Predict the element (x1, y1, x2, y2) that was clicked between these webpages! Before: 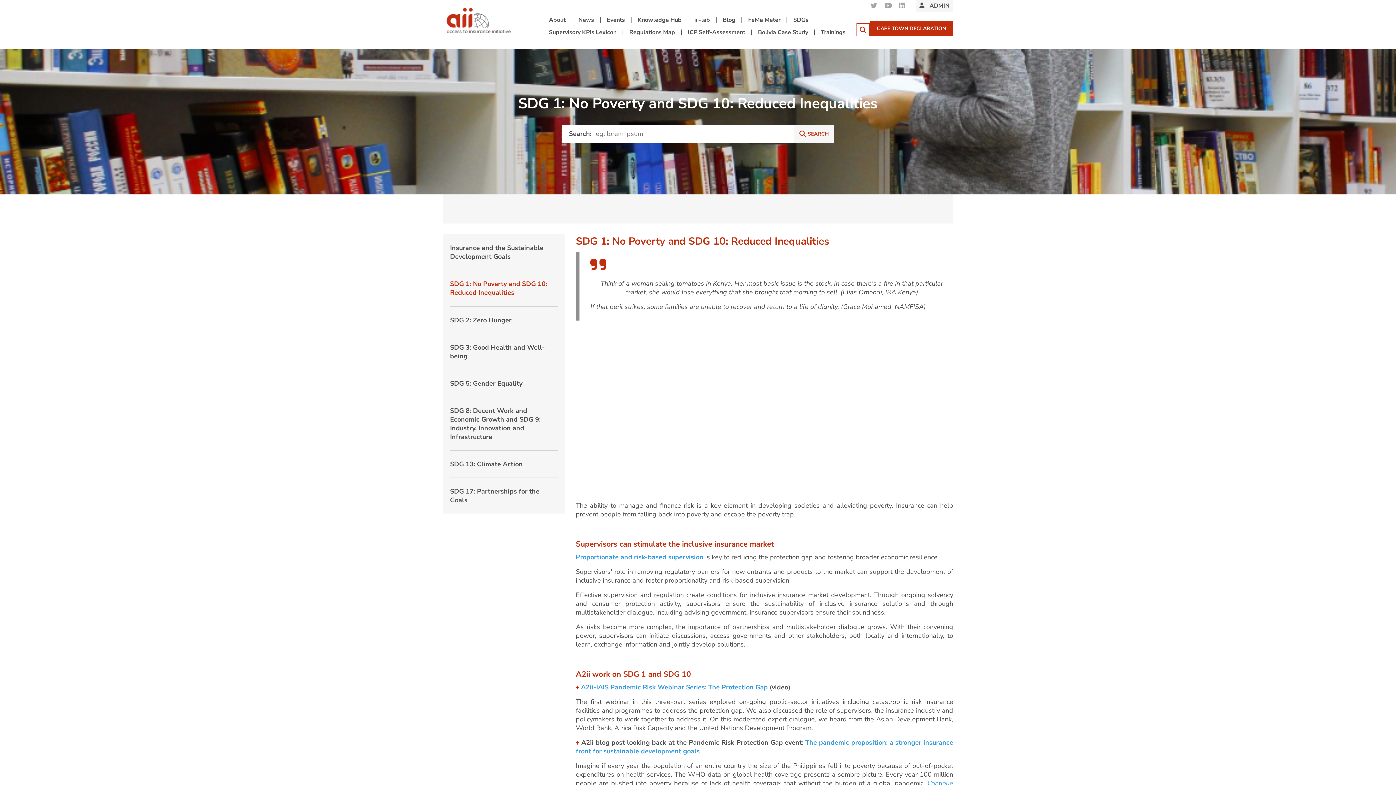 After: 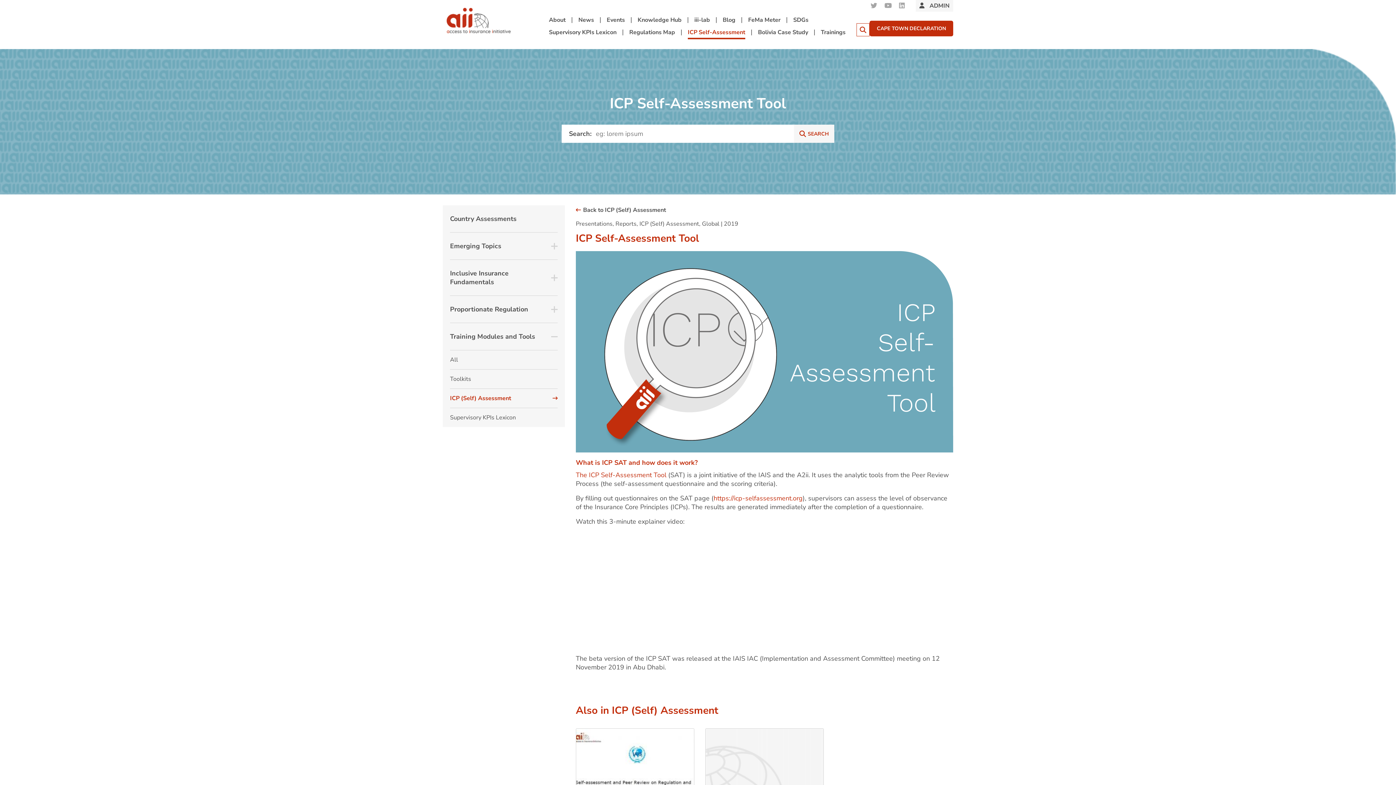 Action: bbox: (688, 28, 745, 37) label: ICP Self-Assessment